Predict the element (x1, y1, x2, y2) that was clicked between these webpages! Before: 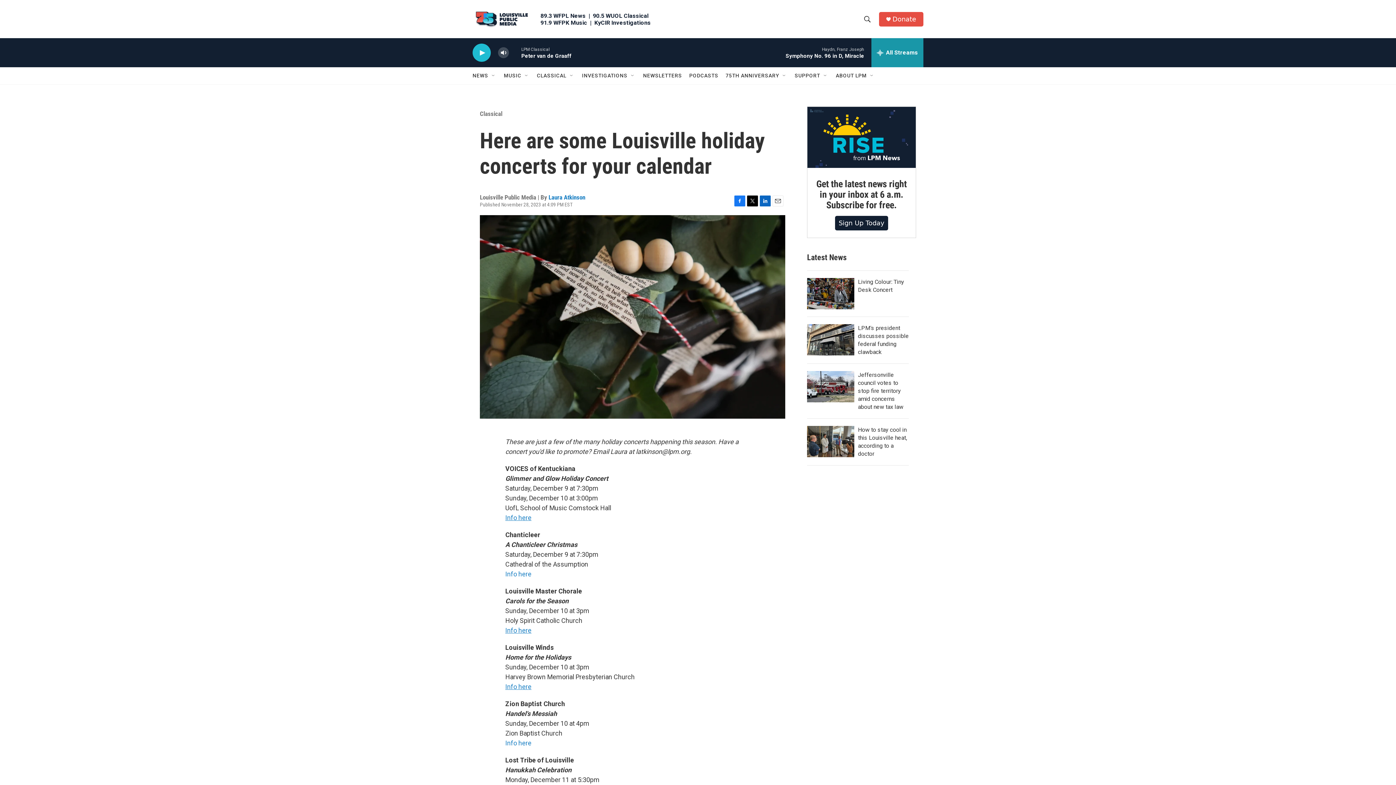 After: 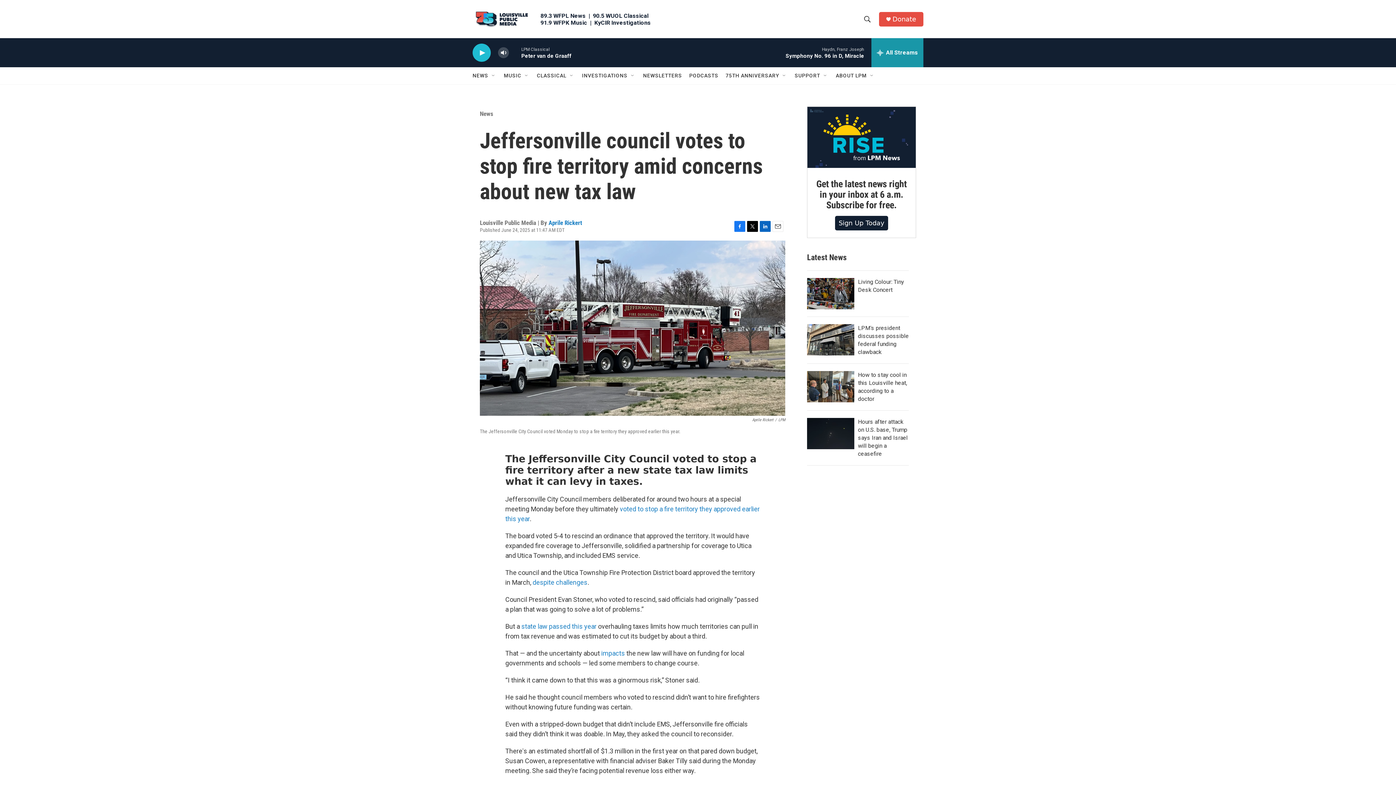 Action: bbox: (807, 371, 854, 402) label: Jeffersonville council votes to stop fire territory amid concerns about new tax law